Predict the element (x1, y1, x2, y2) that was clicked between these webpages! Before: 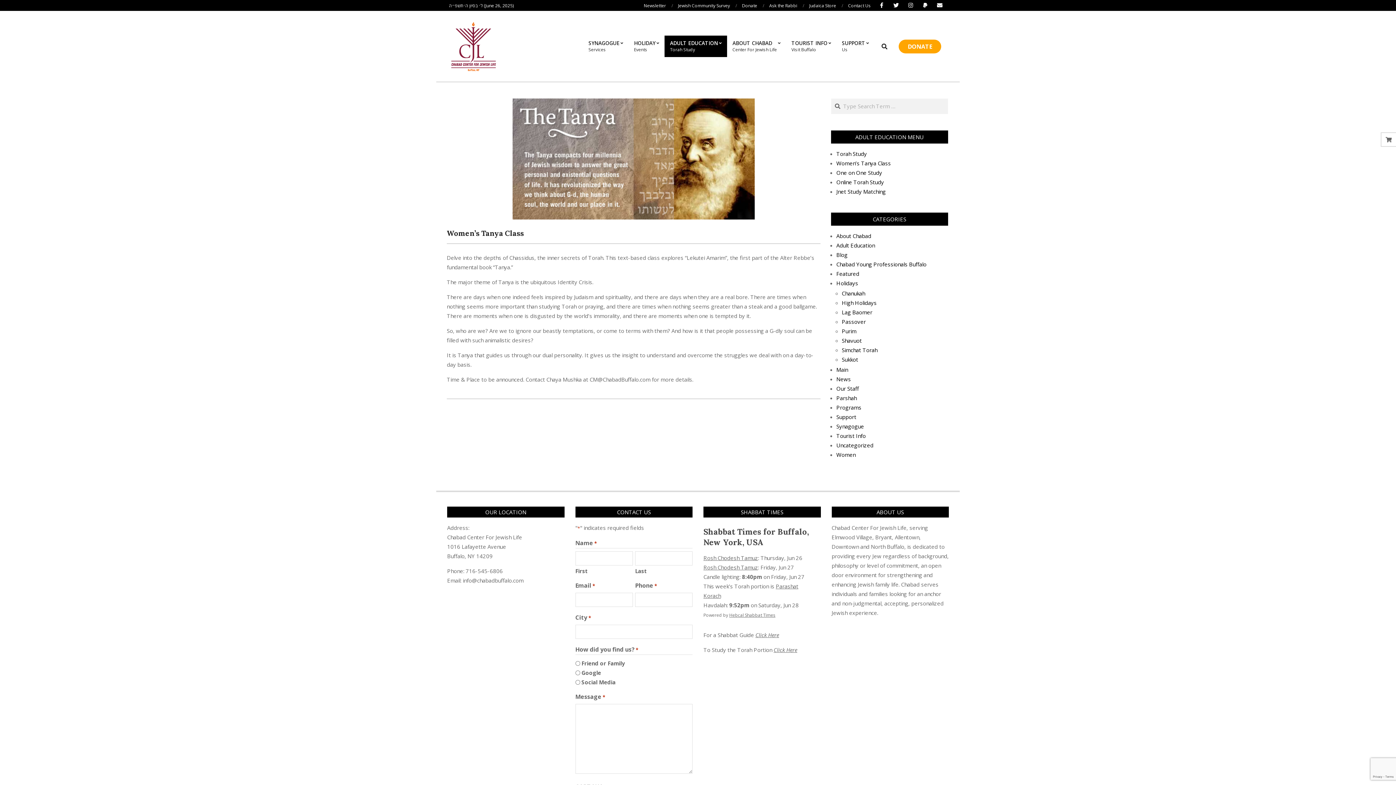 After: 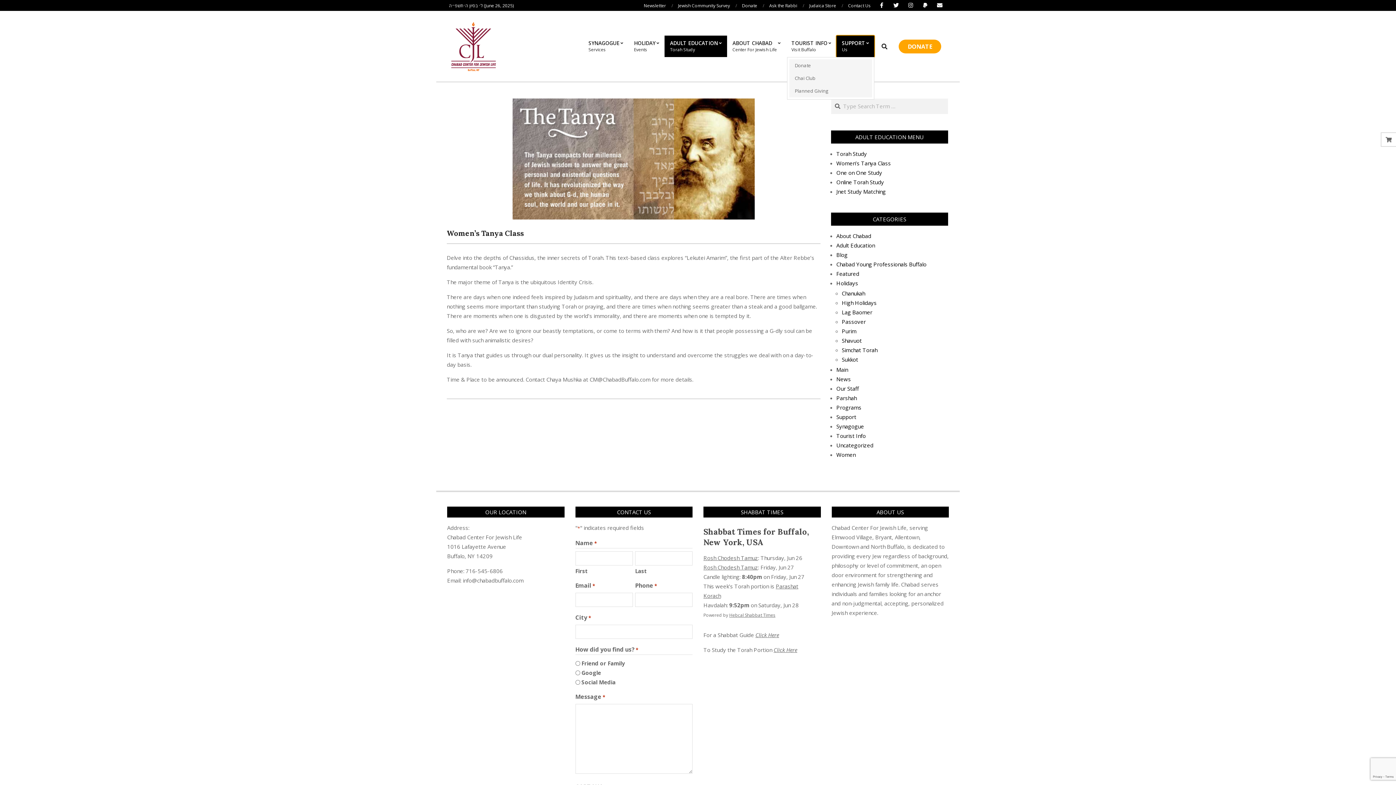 Action: label: SUPPORT
Us bbox: (836, 35, 874, 57)